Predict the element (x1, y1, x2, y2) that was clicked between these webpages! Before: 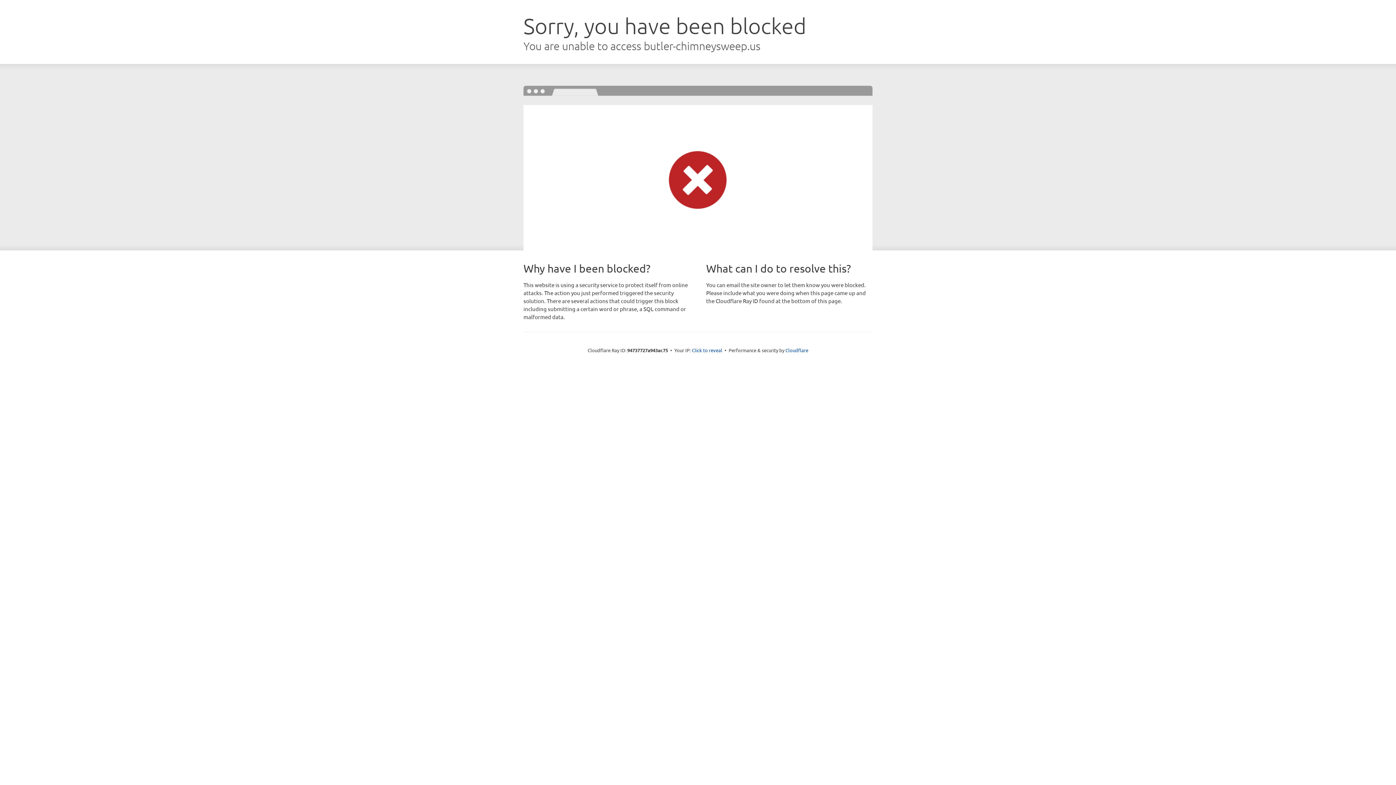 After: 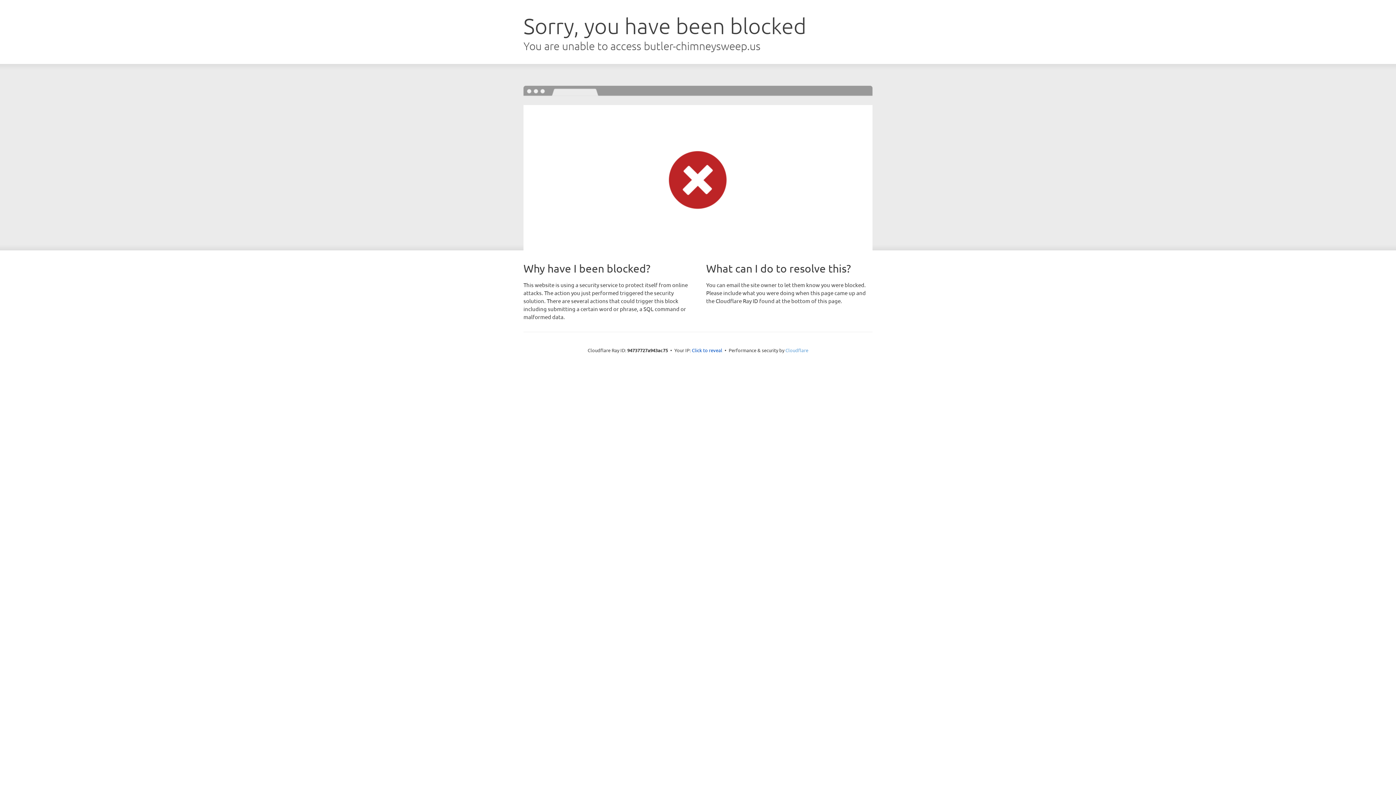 Action: label: Cloudflare bbox: (785, 347, 808, 353)